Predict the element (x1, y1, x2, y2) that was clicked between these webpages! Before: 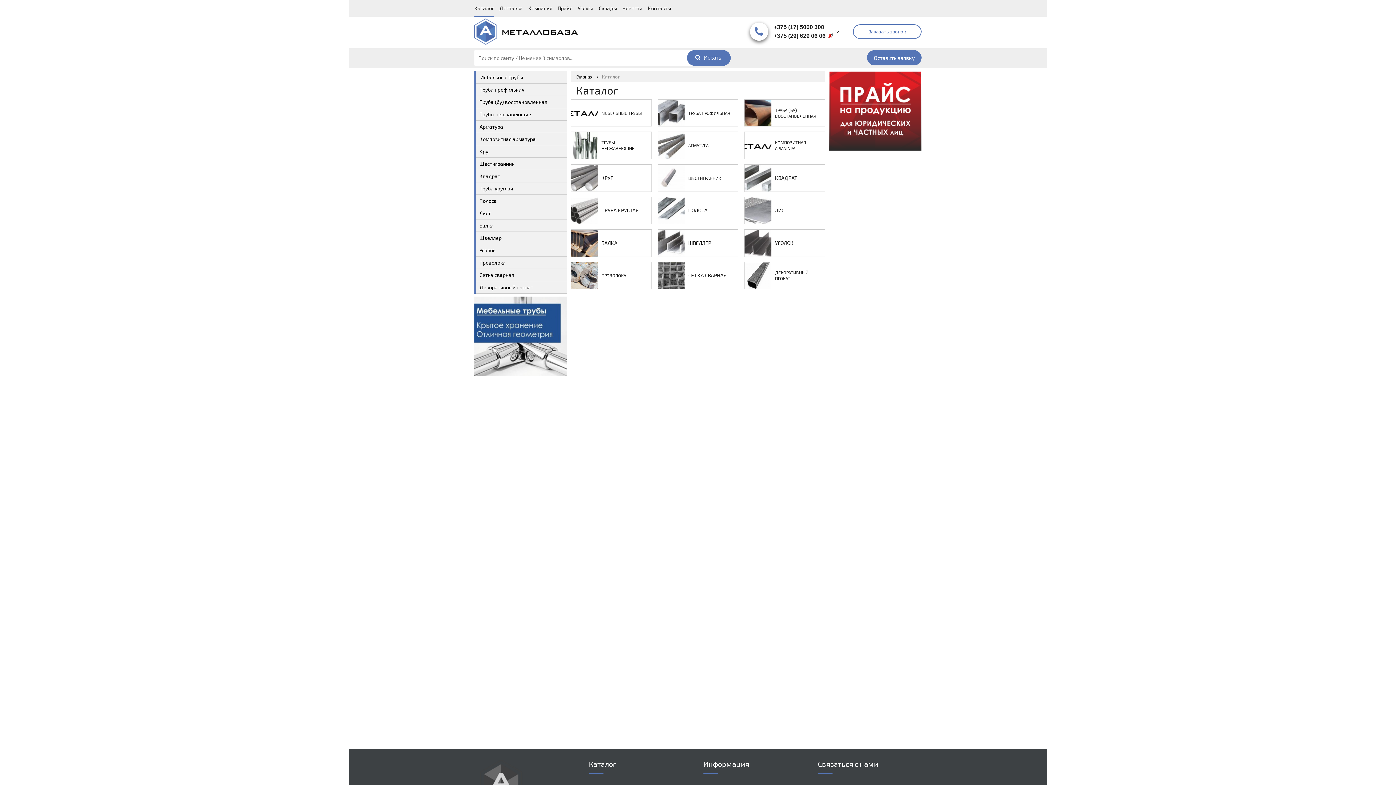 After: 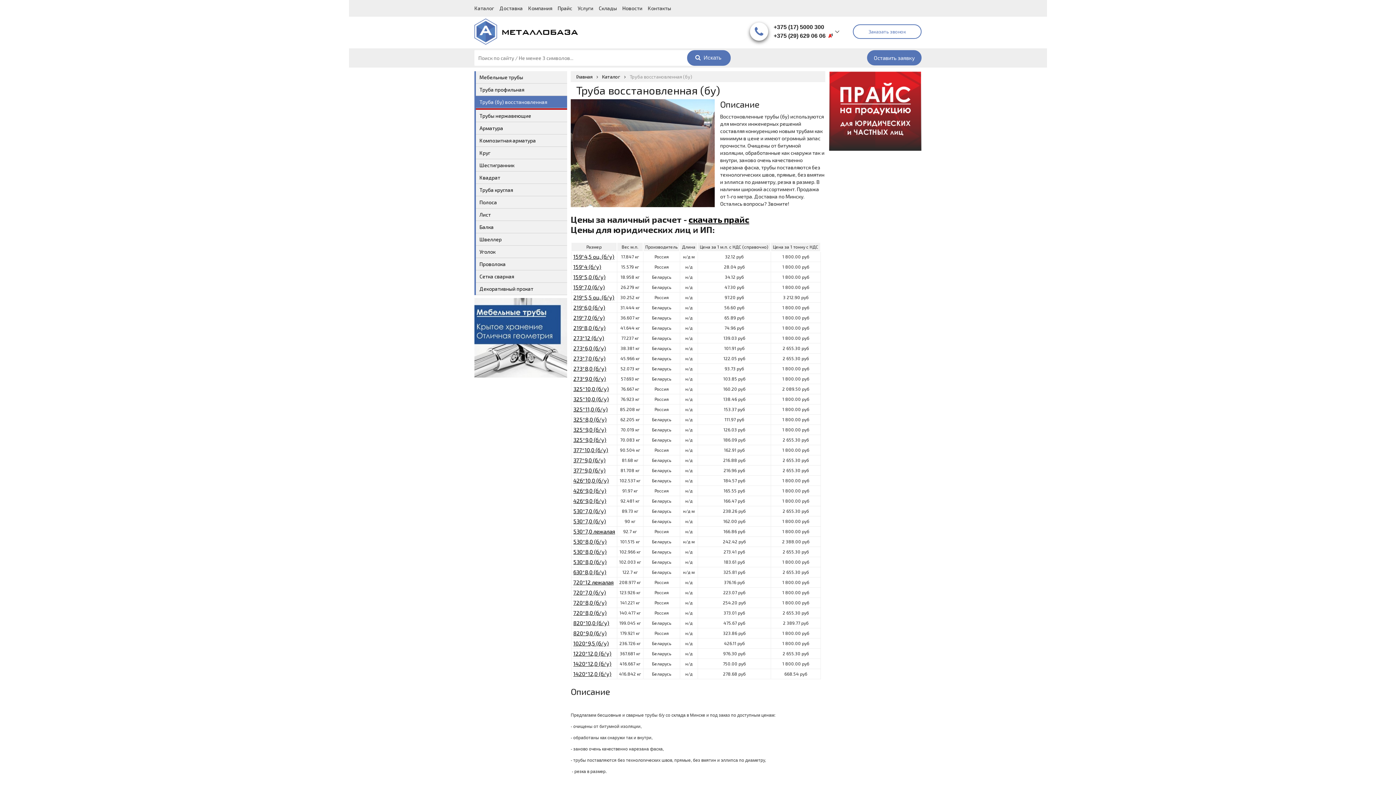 Action: bbox: (744, 99, 825, 126) label: ТРУБА (БУ) ВОССТАНОВЛЕННАЯ